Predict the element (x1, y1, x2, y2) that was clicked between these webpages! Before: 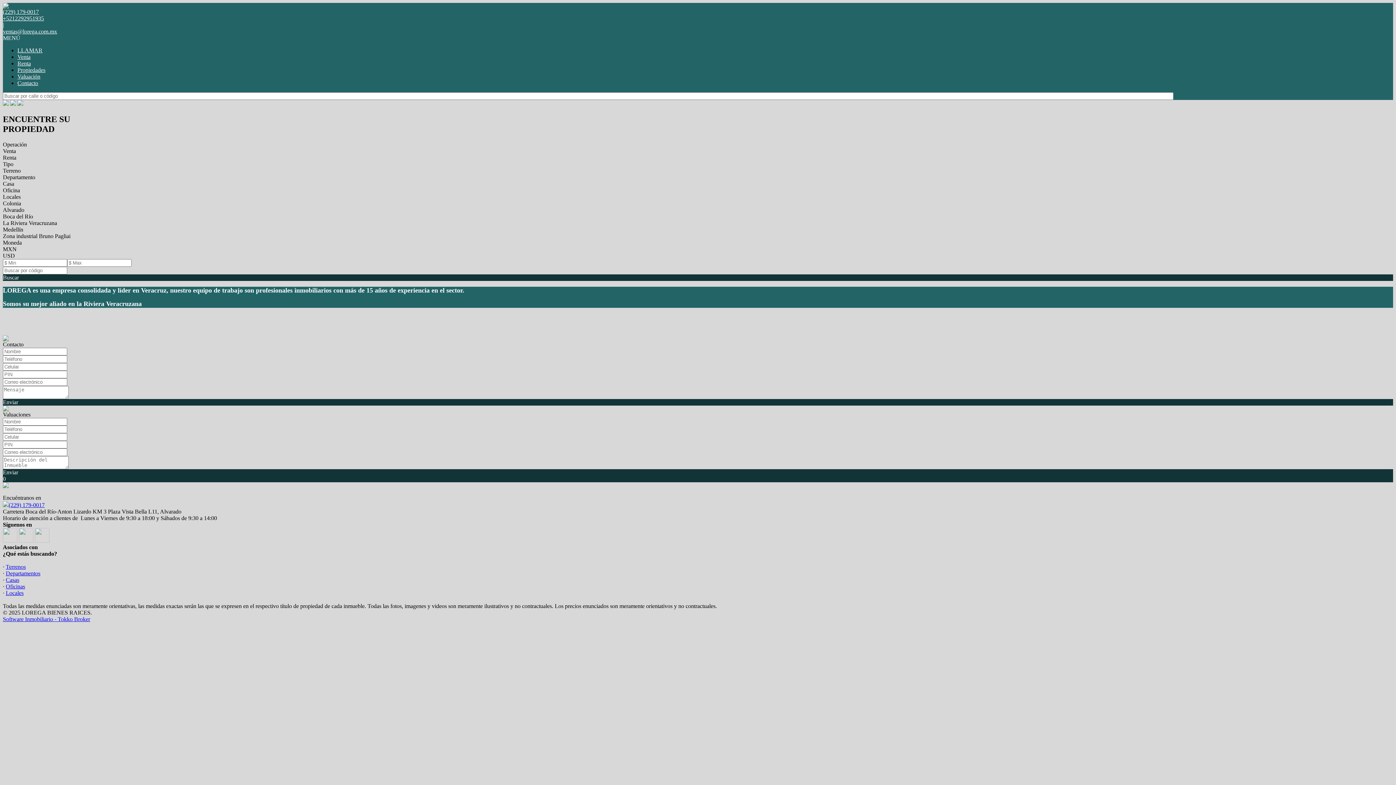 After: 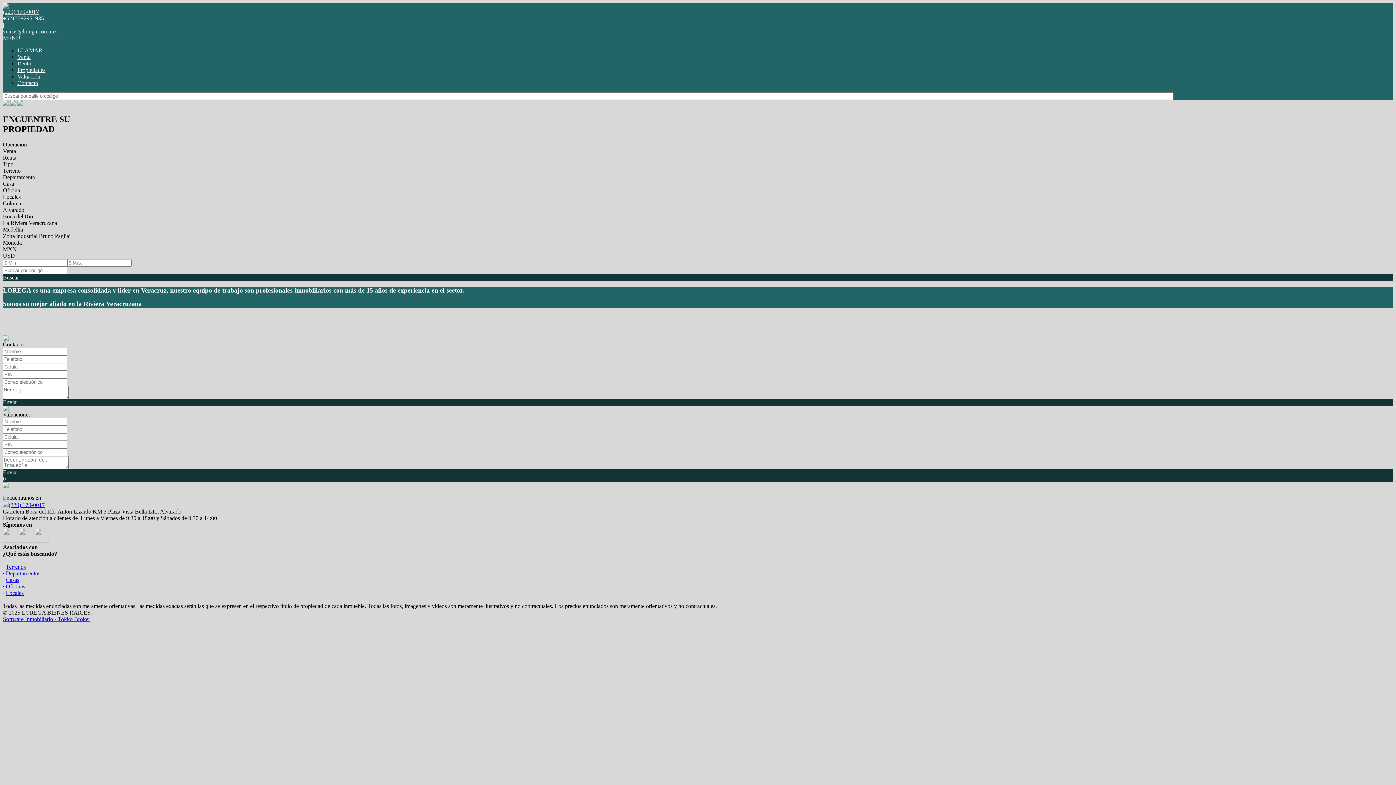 Action: label: ventas@lorega.com.mx bbox: (2, 28, 57, 34)